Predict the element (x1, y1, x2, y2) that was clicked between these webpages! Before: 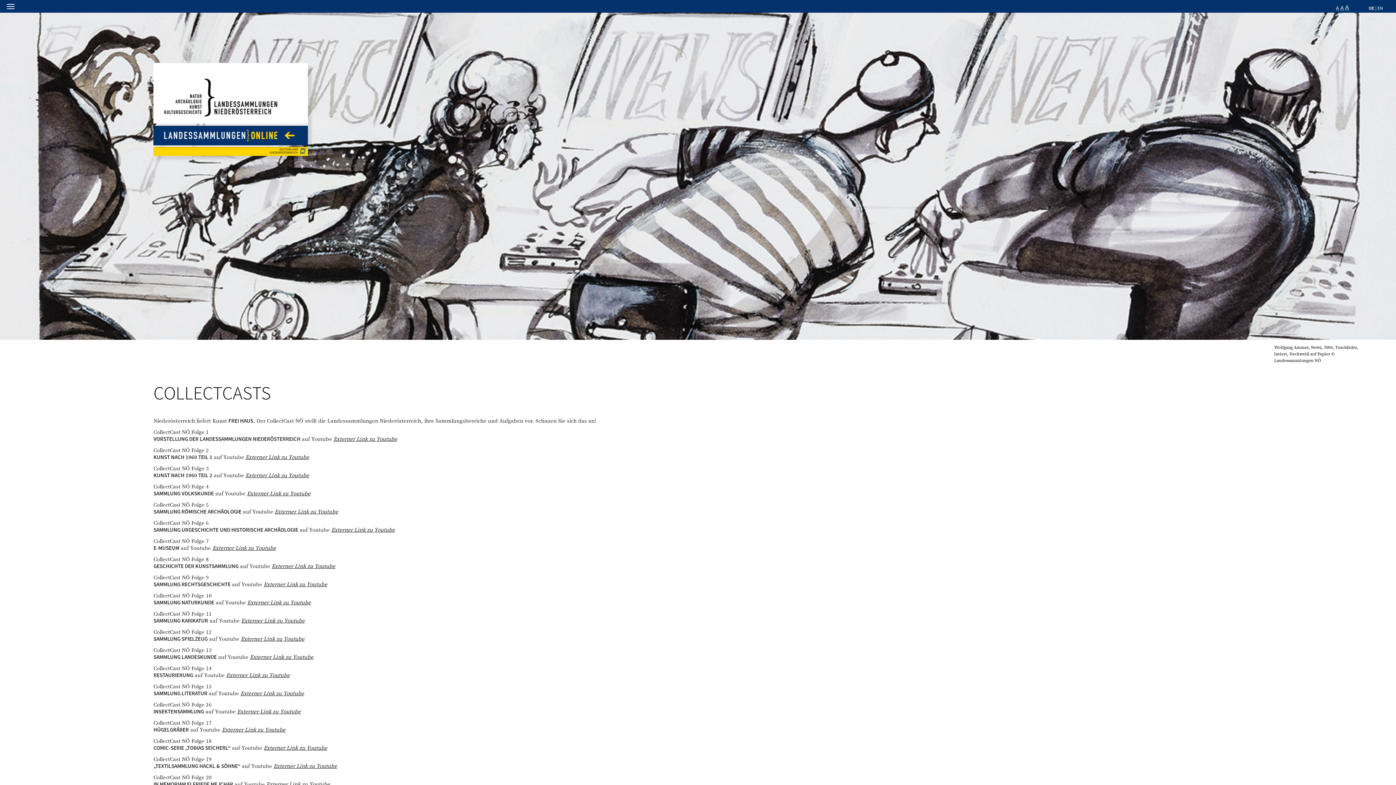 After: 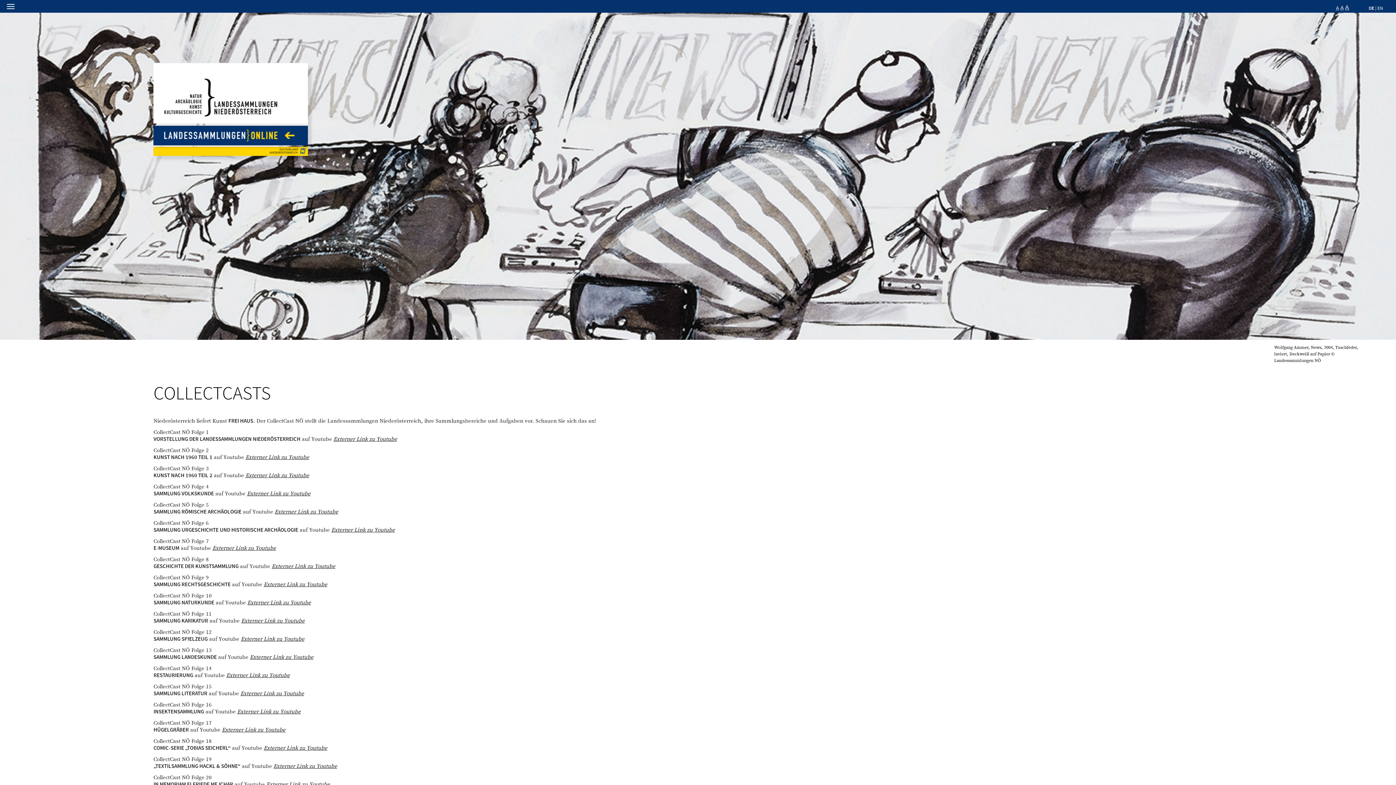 Action: label: Externer Link zu Youtube bbox: (212, 545, 276, 552)